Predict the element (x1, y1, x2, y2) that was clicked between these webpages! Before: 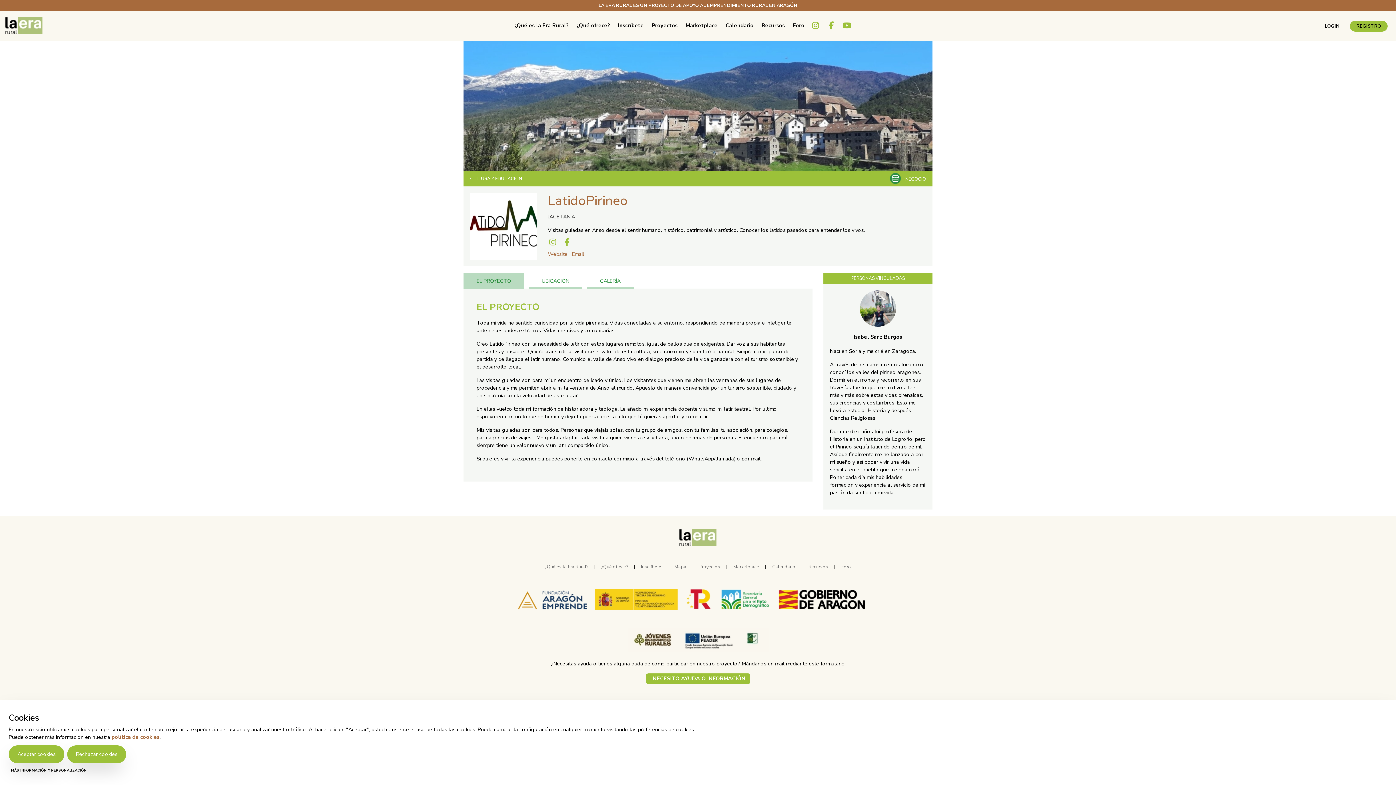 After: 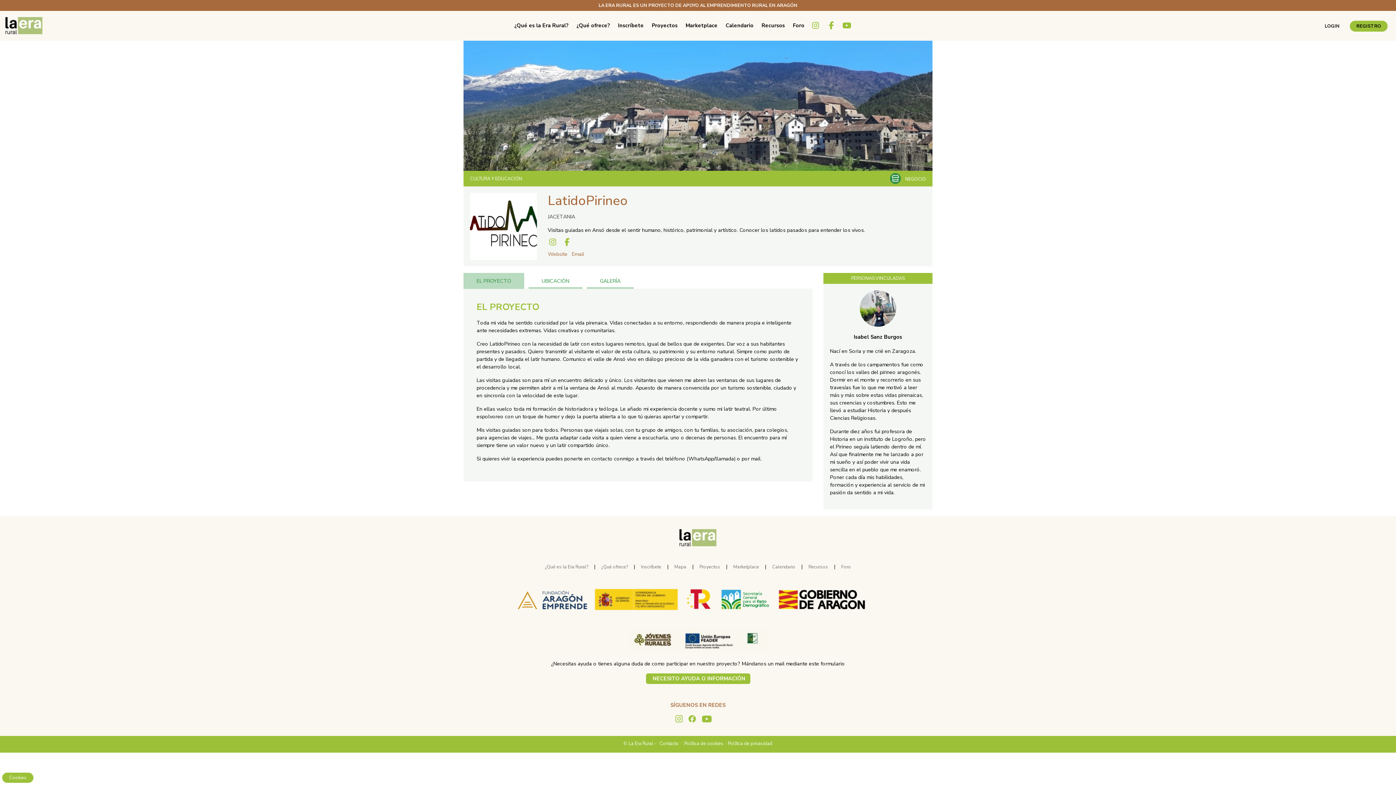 Action: label: Rechazar cookies bbox: (71, 748, 121, 760)